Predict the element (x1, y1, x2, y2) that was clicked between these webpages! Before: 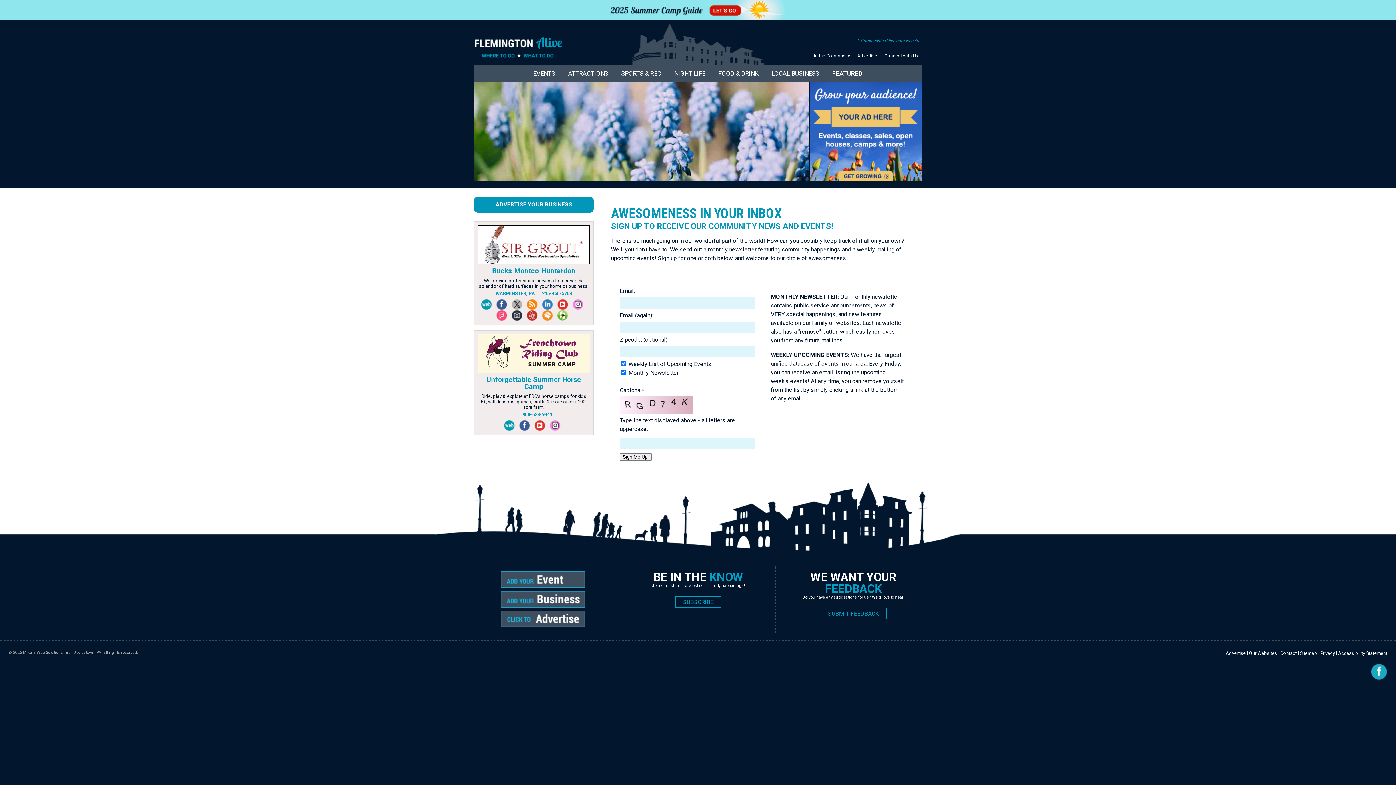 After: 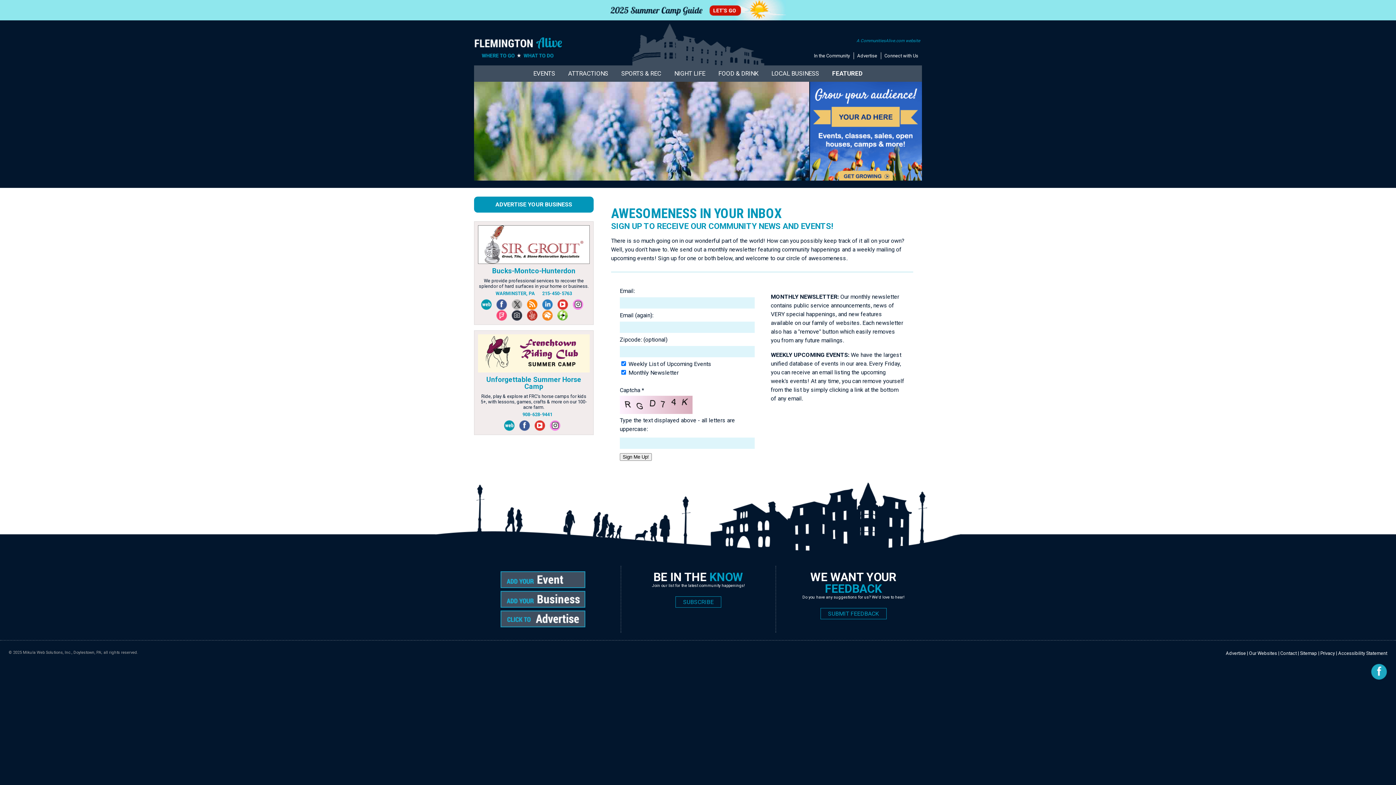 Action: bbox: (496, 312, 507, 319)